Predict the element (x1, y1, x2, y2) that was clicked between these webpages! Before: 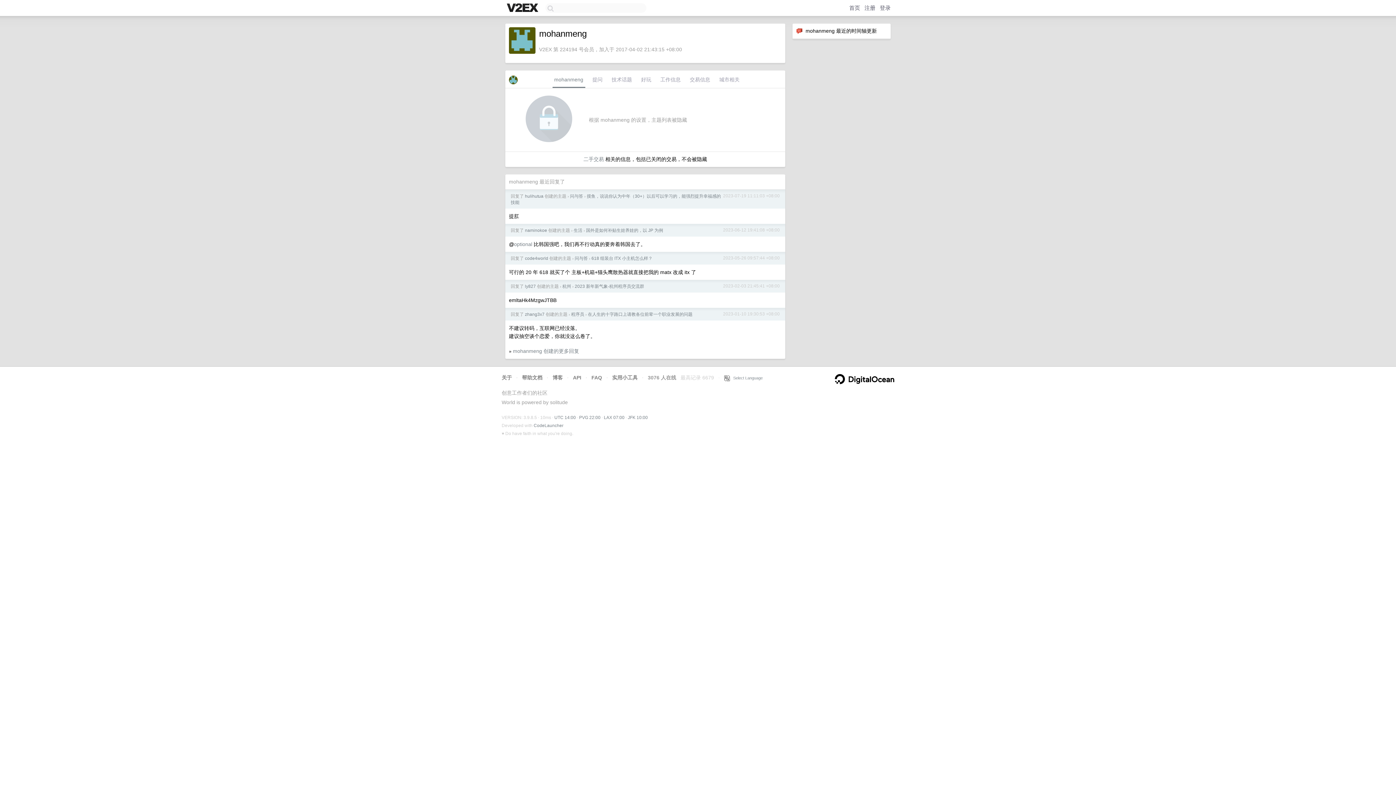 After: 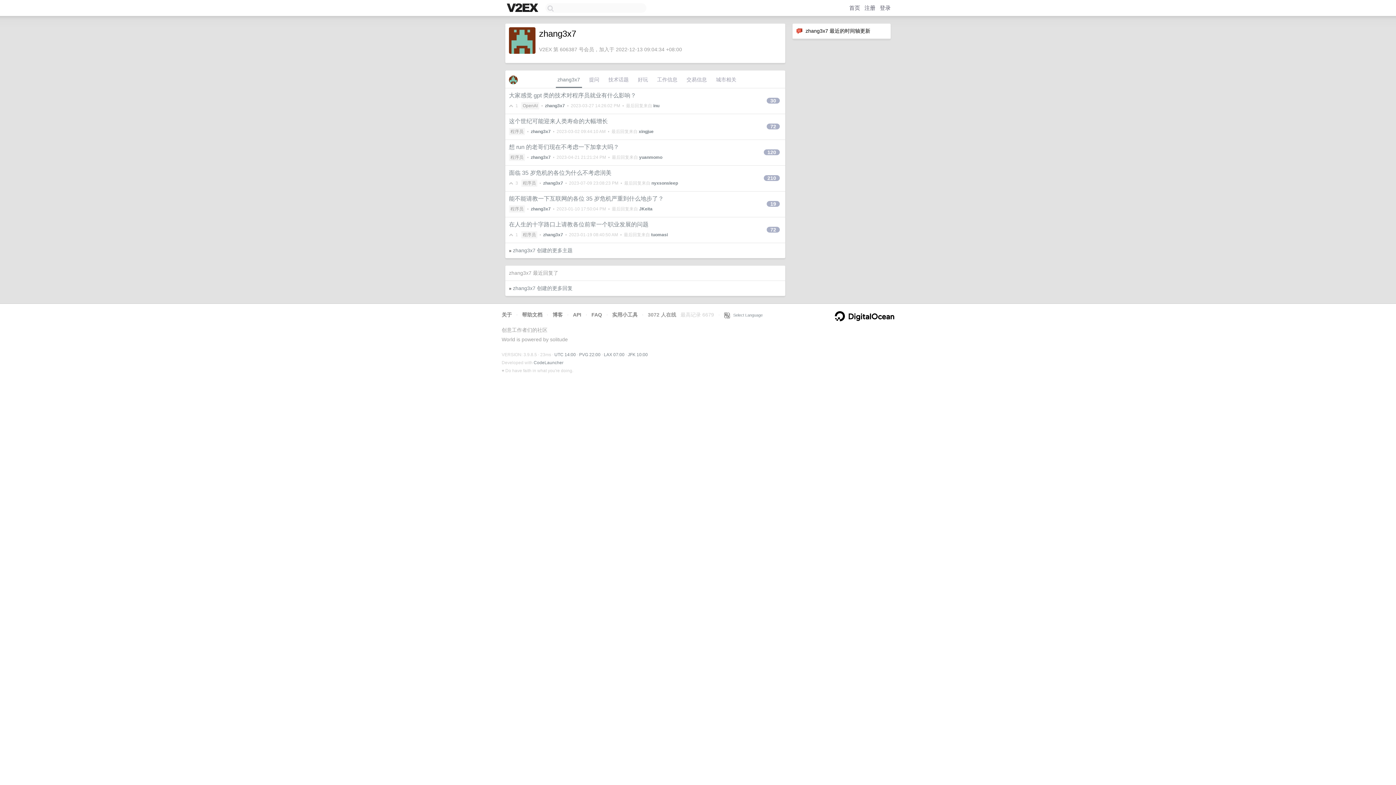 Action: label: zhang3x7 bbox: (525, 312, 544, 317)